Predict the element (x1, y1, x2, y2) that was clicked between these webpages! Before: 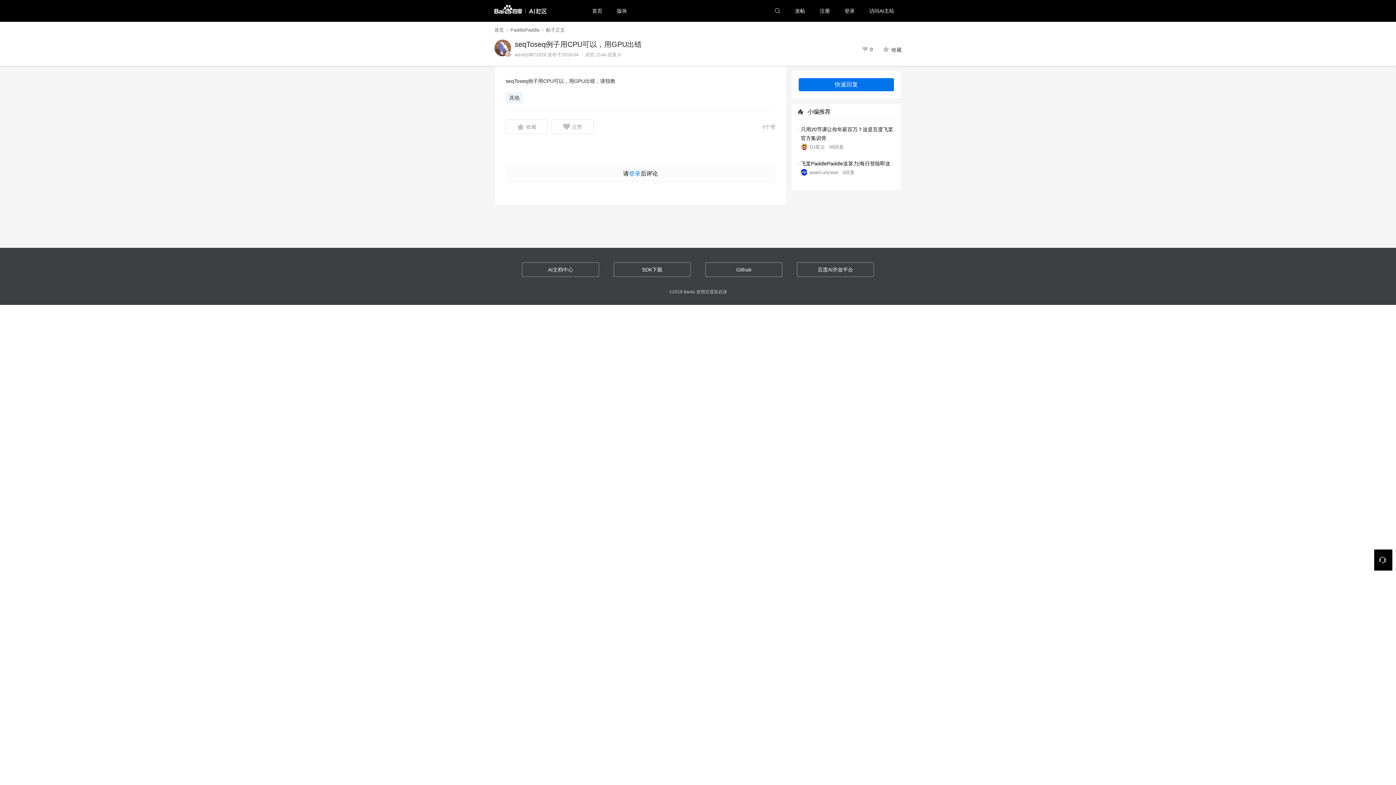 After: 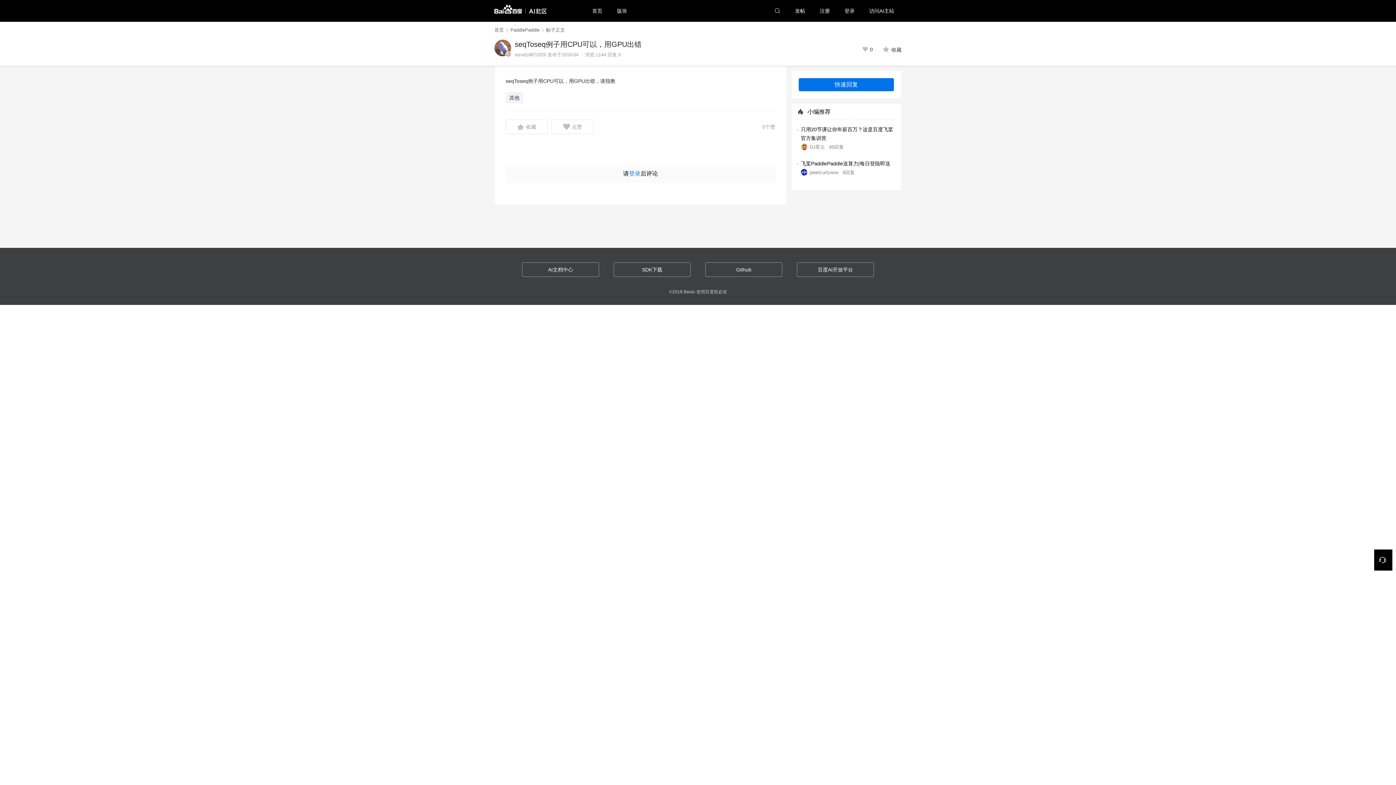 Action: bbox: (696, 289, 727, 294) label: 使用百度前必读